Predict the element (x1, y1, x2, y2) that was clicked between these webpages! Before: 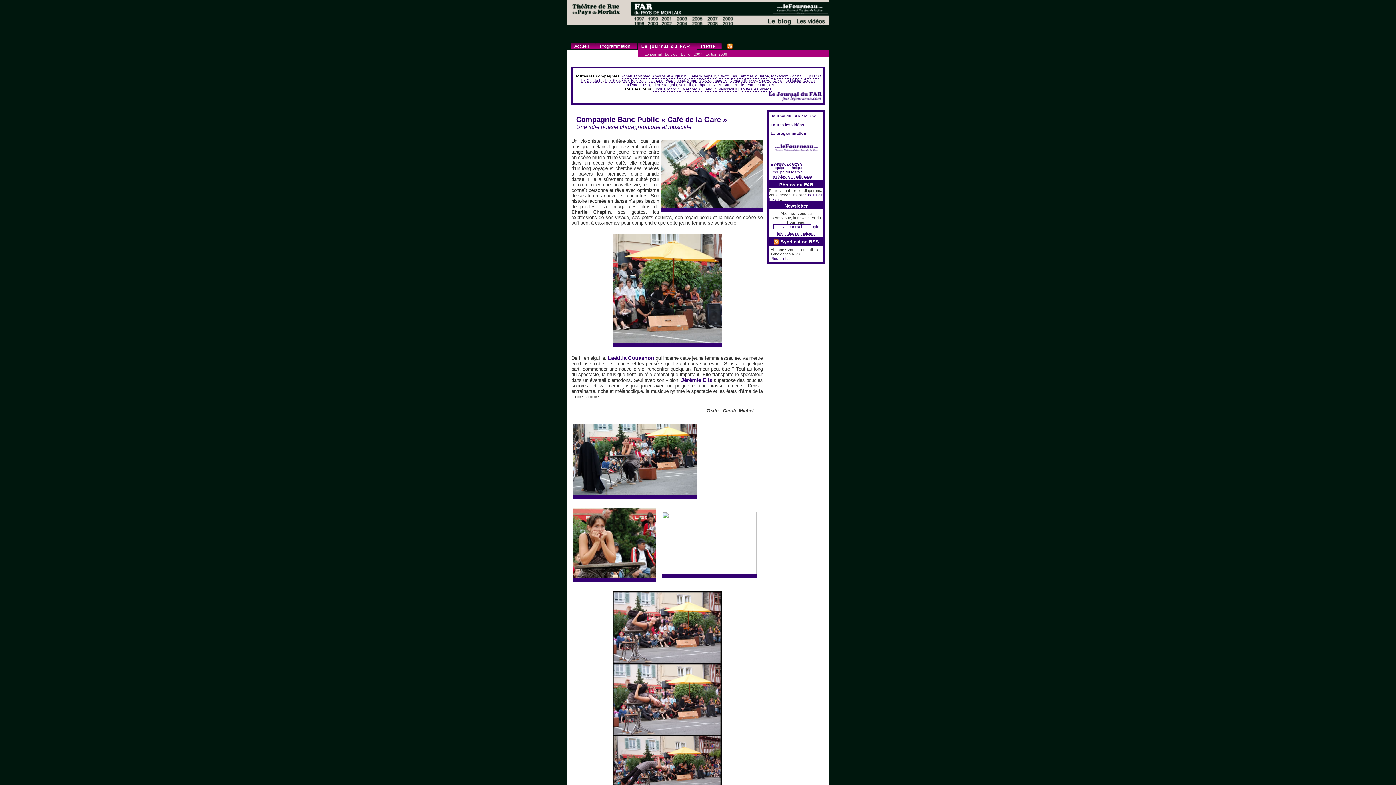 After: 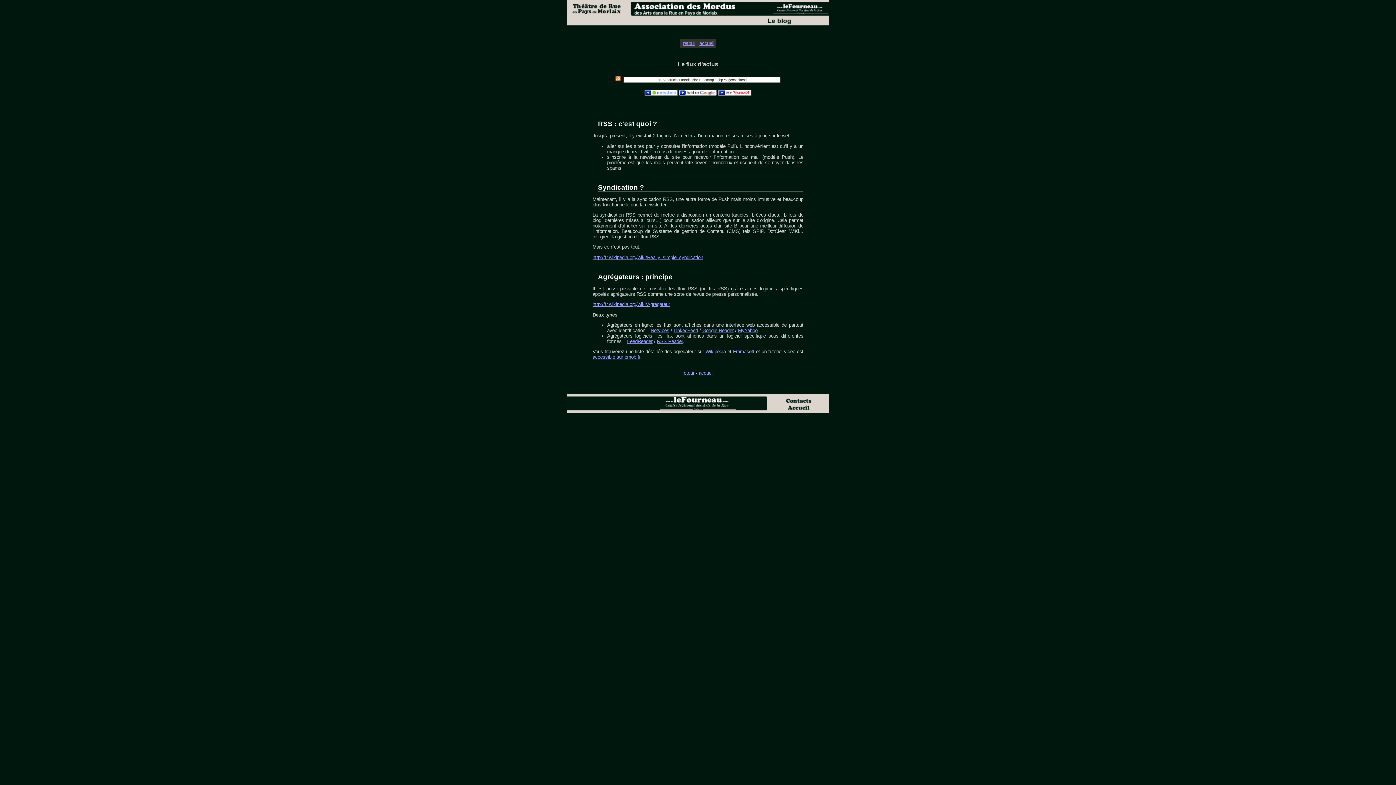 Action: label: Plus d'infos bbox: (770, 256, 790, 261)